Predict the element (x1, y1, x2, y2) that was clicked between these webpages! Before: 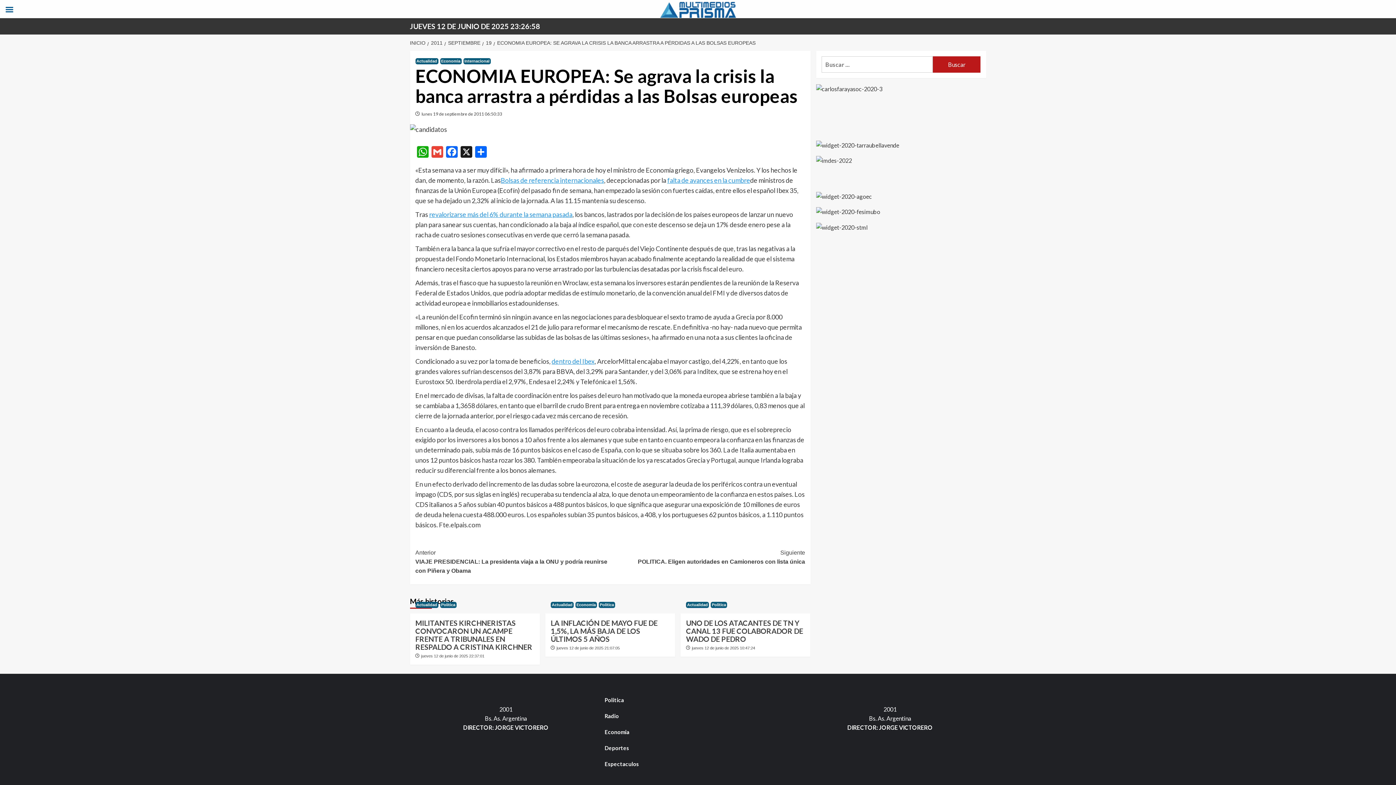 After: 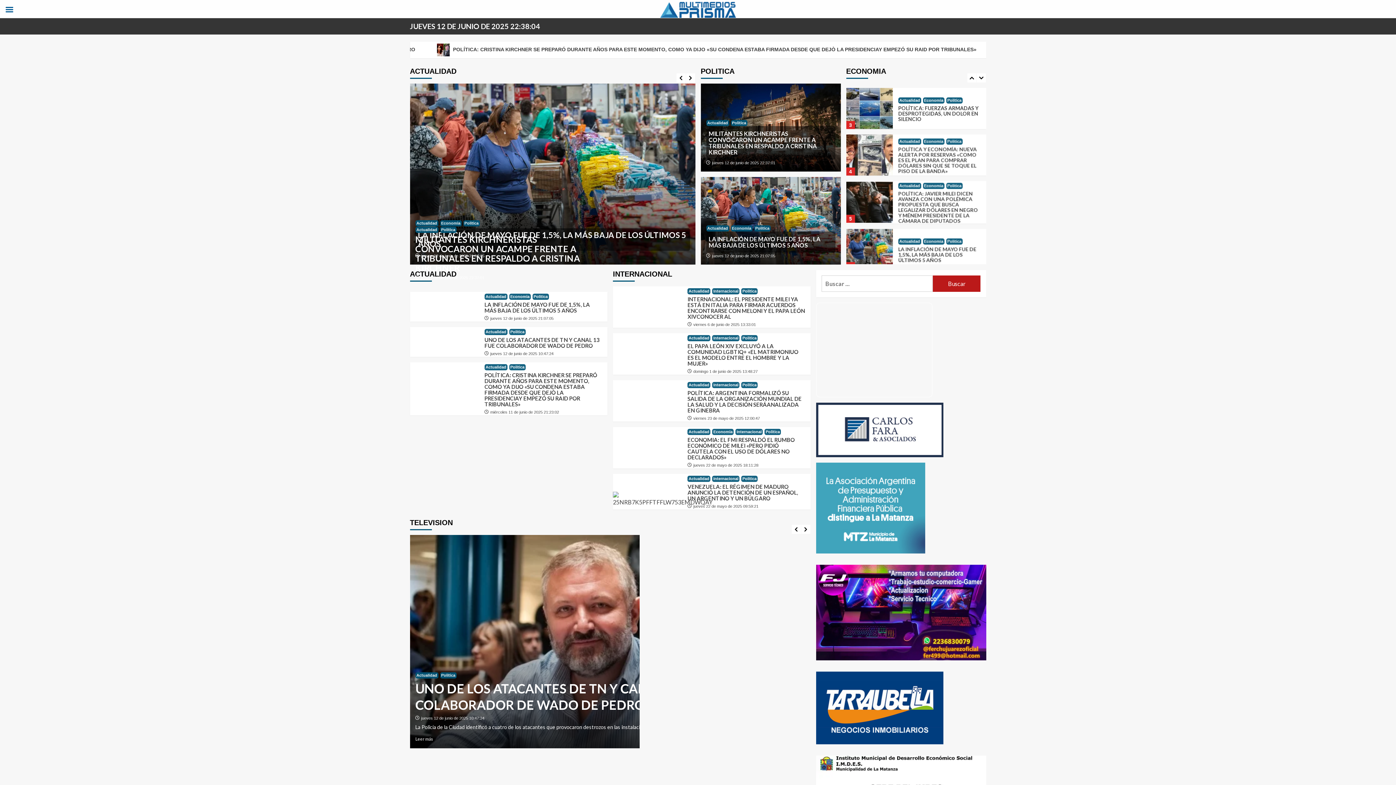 Action: bbox: (658, 5, 738, 12)